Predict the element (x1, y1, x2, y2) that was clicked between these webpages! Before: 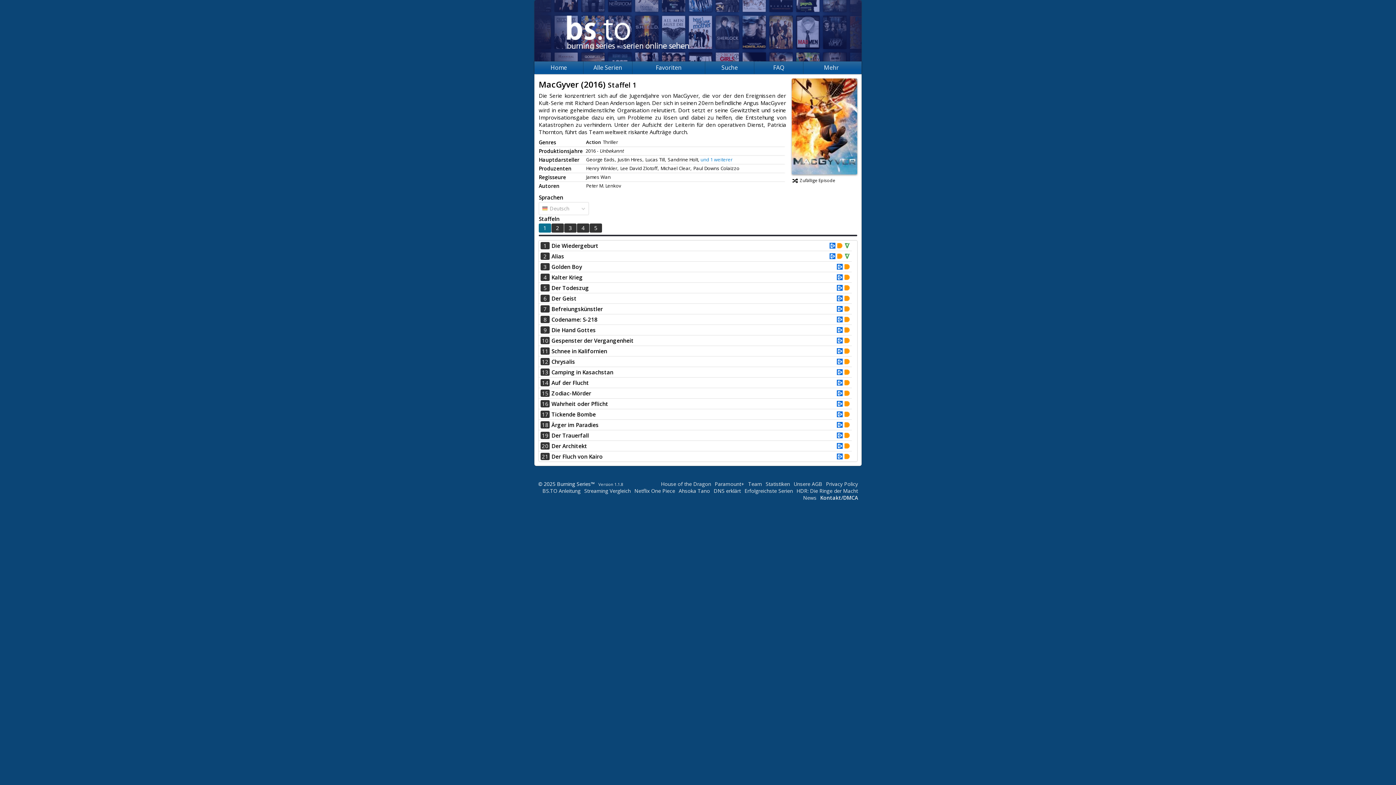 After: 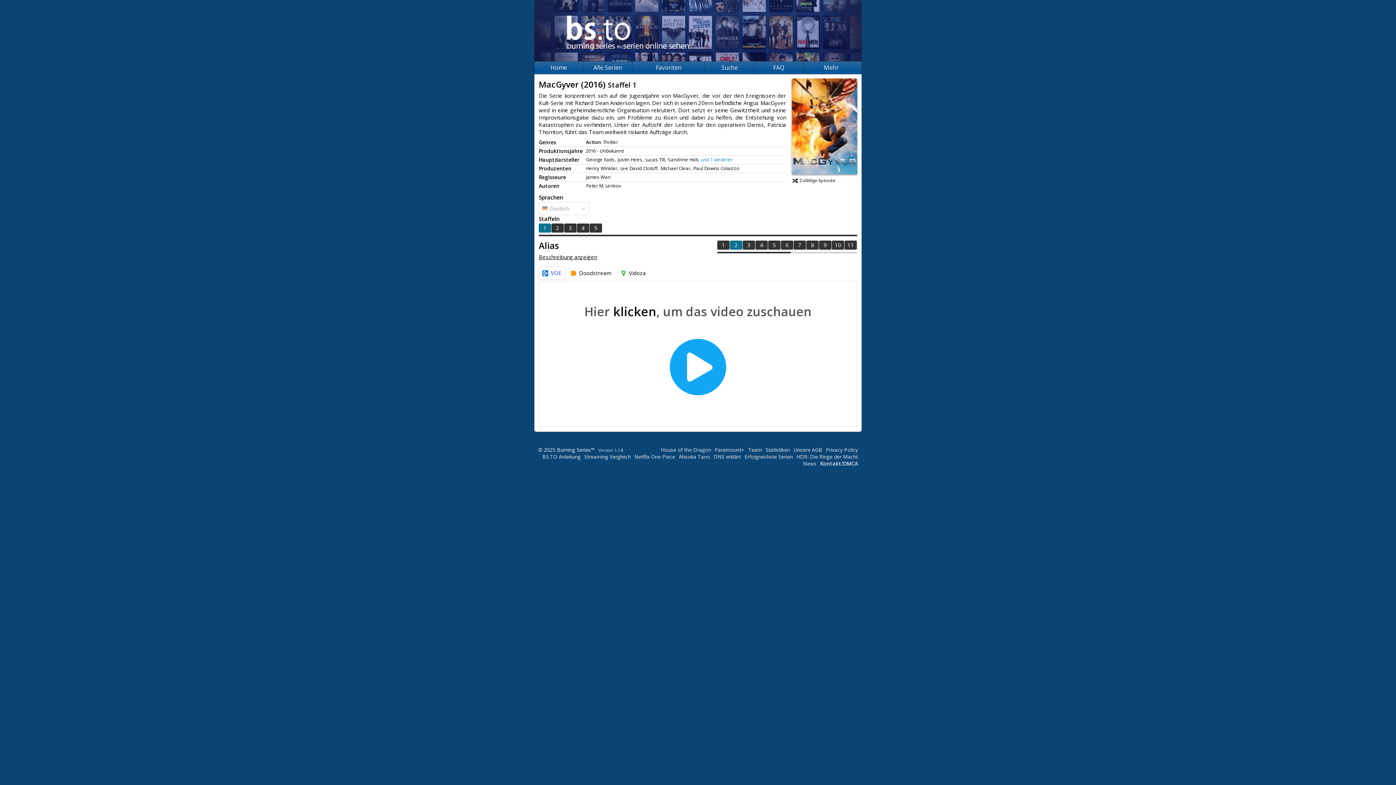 Action: bbox: (551, 252, 564, 260) label: Alias